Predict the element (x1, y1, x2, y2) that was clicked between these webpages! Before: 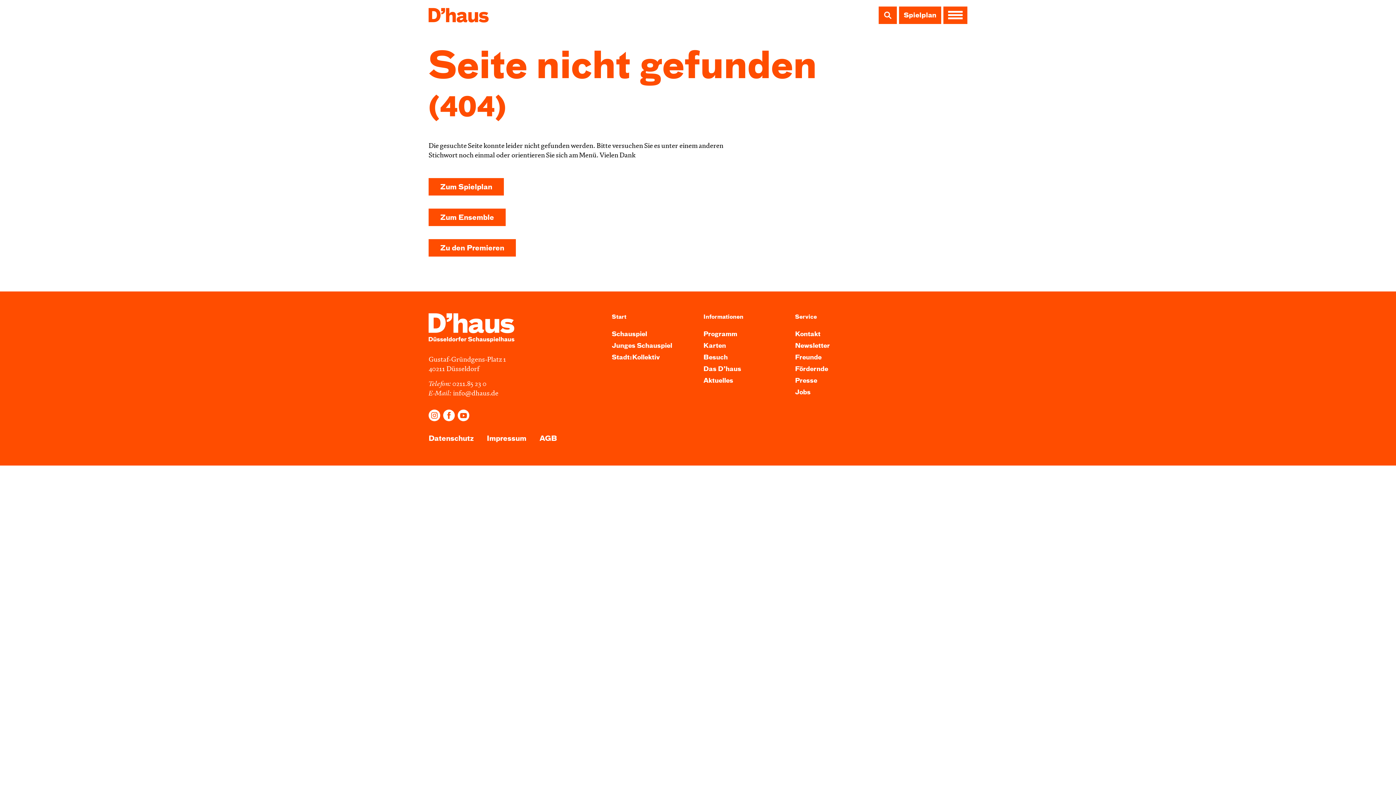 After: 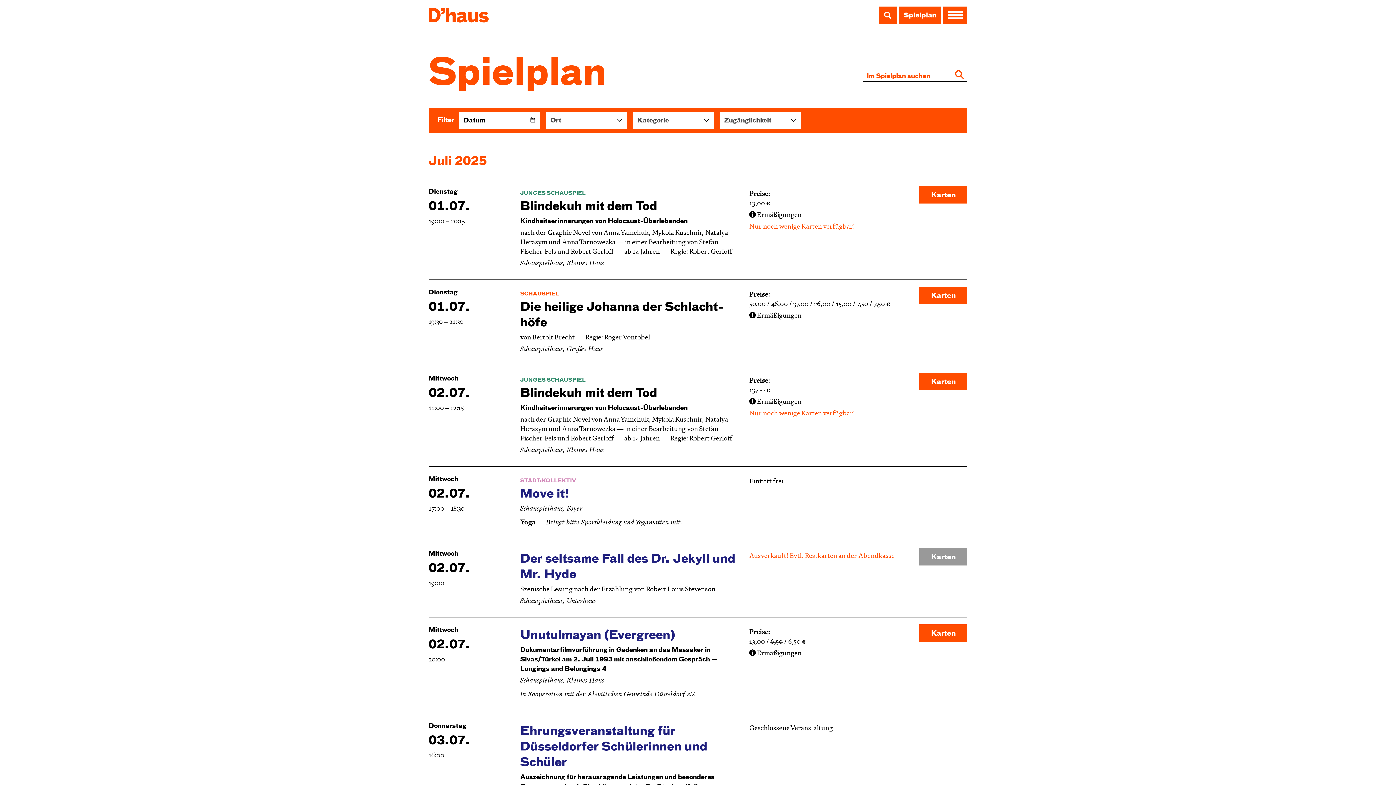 Action: bbox: (703, 313, 784, 321) label: Informationen